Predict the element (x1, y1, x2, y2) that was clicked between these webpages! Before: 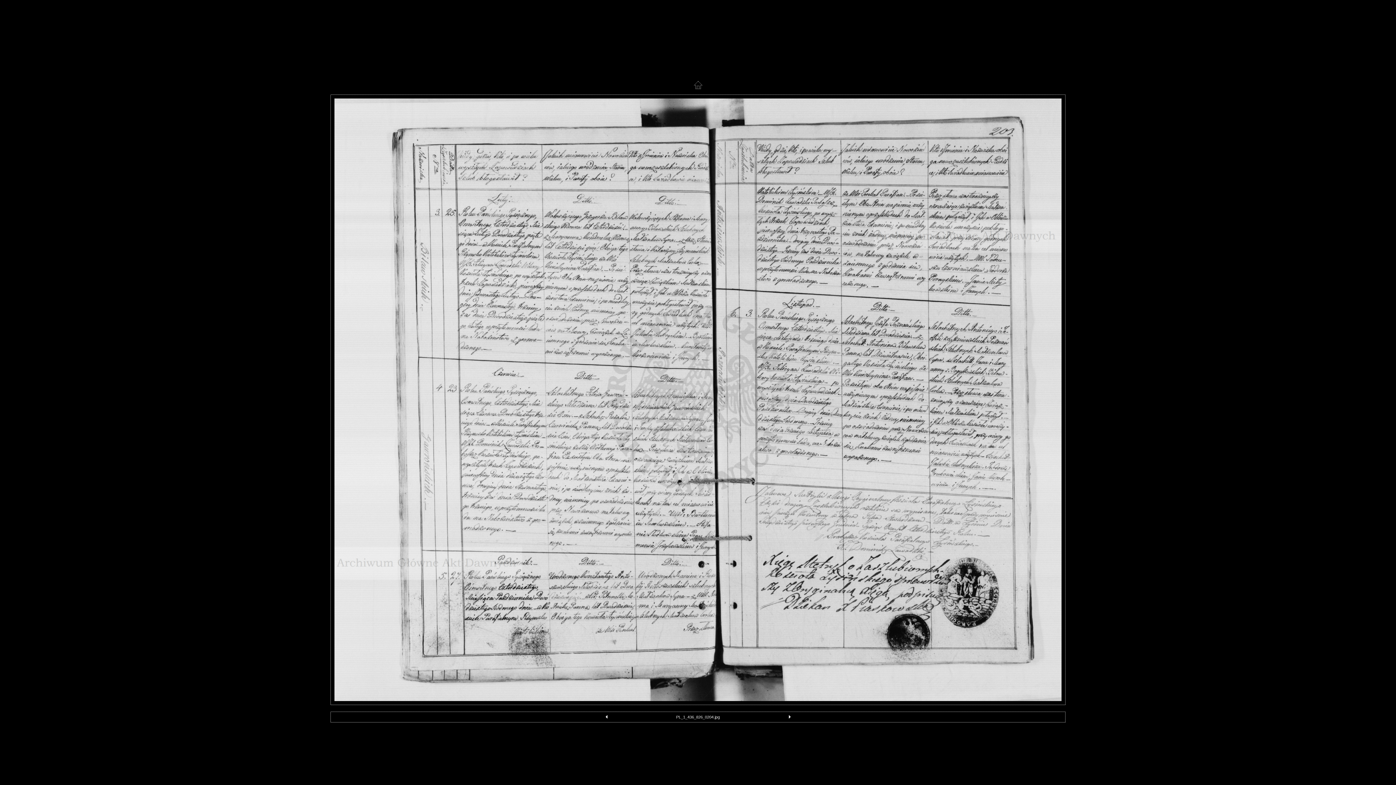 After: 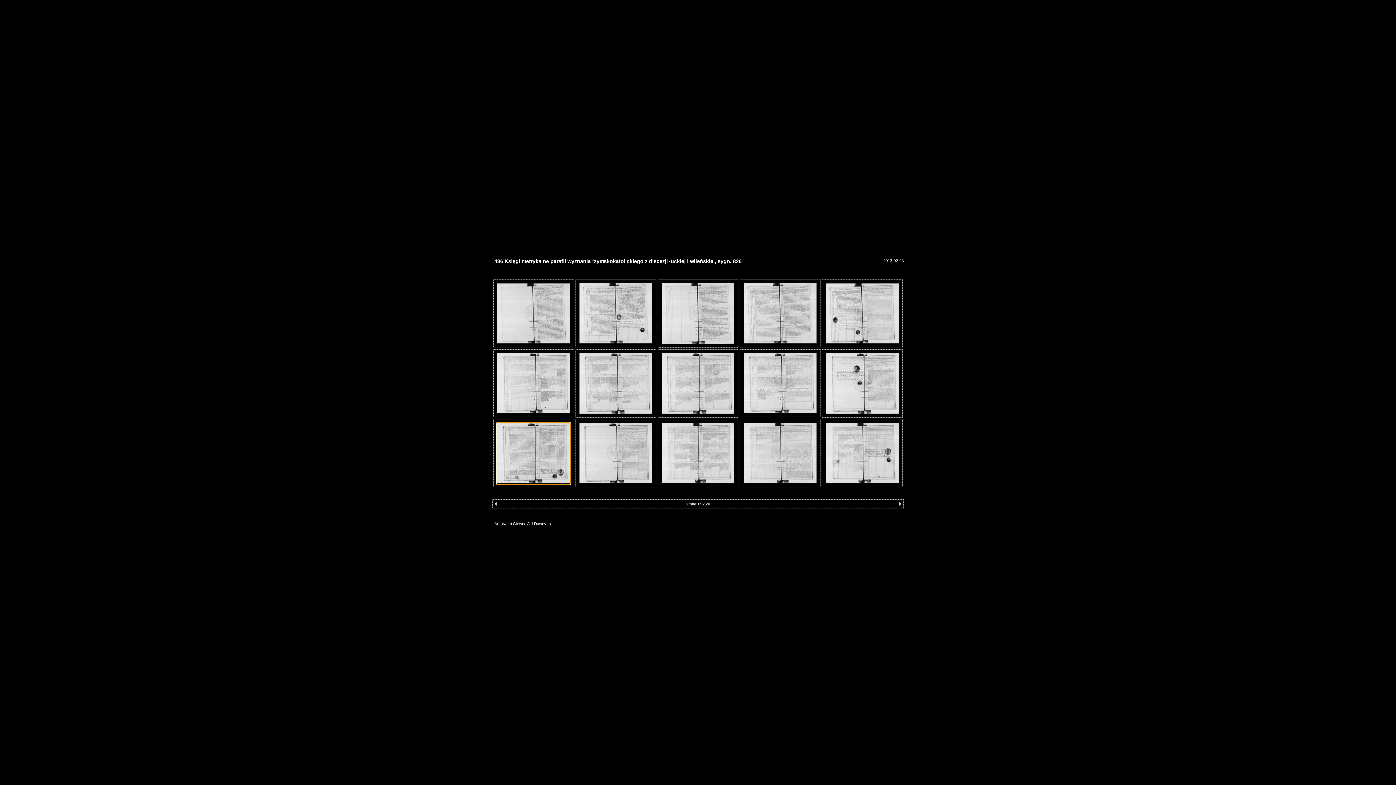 Action: bbox: (694, 89, 702, 95)